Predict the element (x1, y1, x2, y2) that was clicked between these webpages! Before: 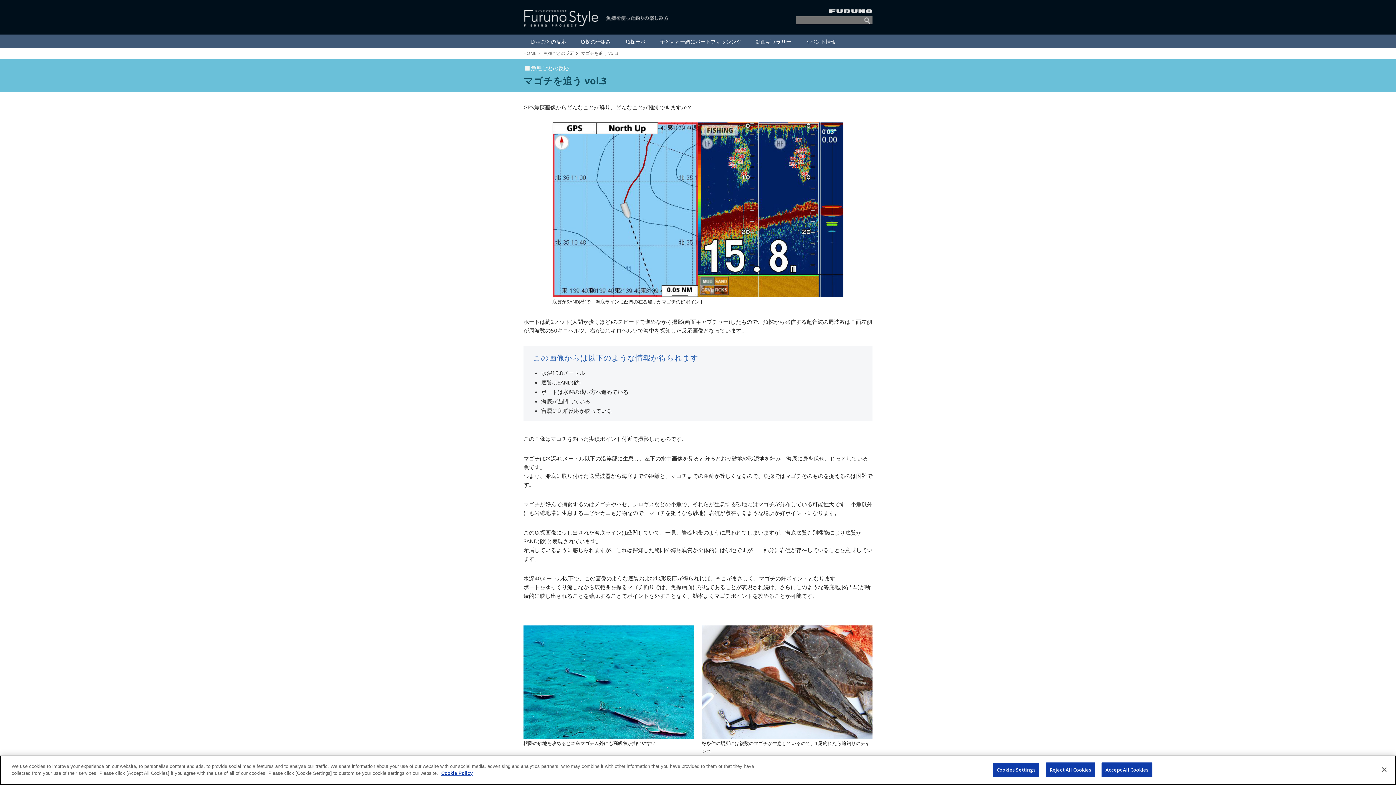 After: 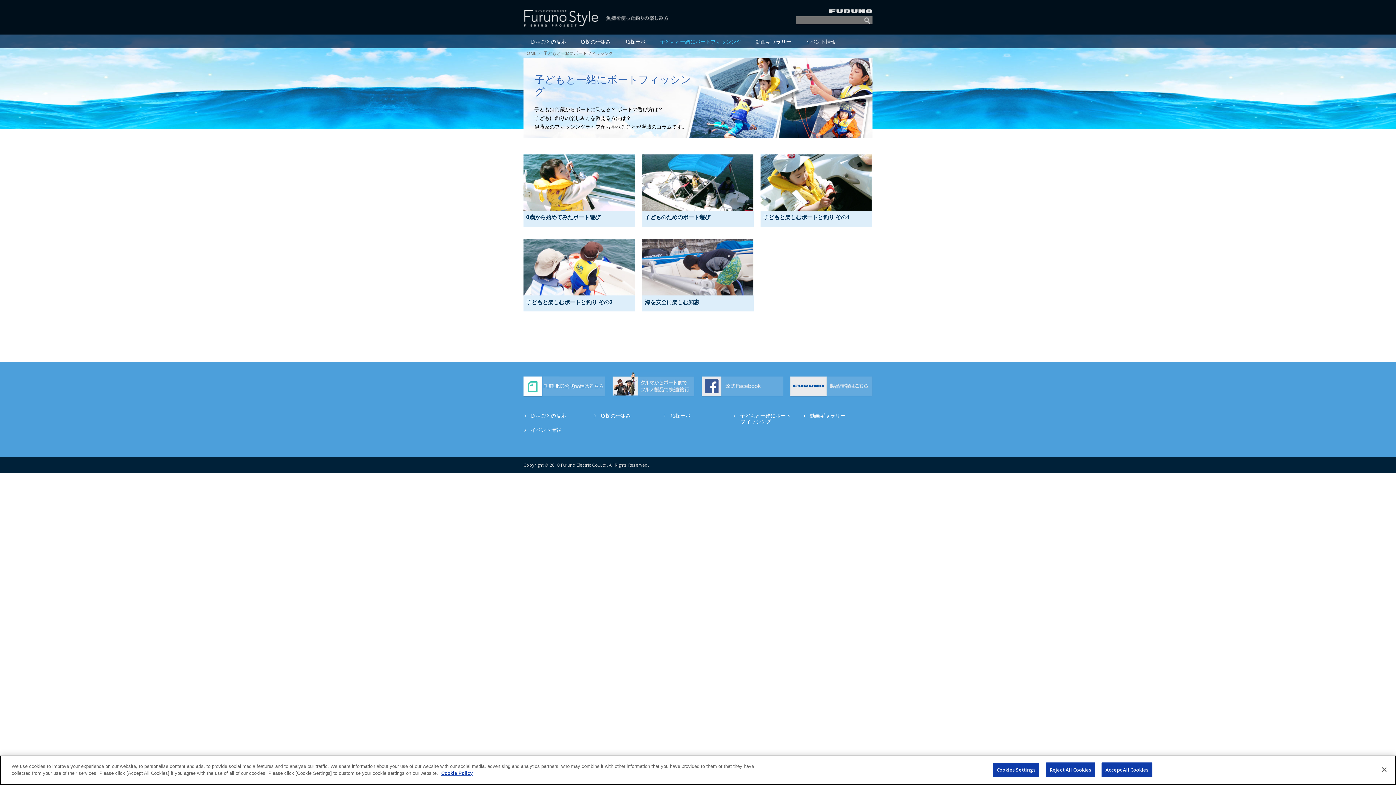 Action: label: 子どもと一緒にボートフィッシング bbox: (654, 34, 746, 48)